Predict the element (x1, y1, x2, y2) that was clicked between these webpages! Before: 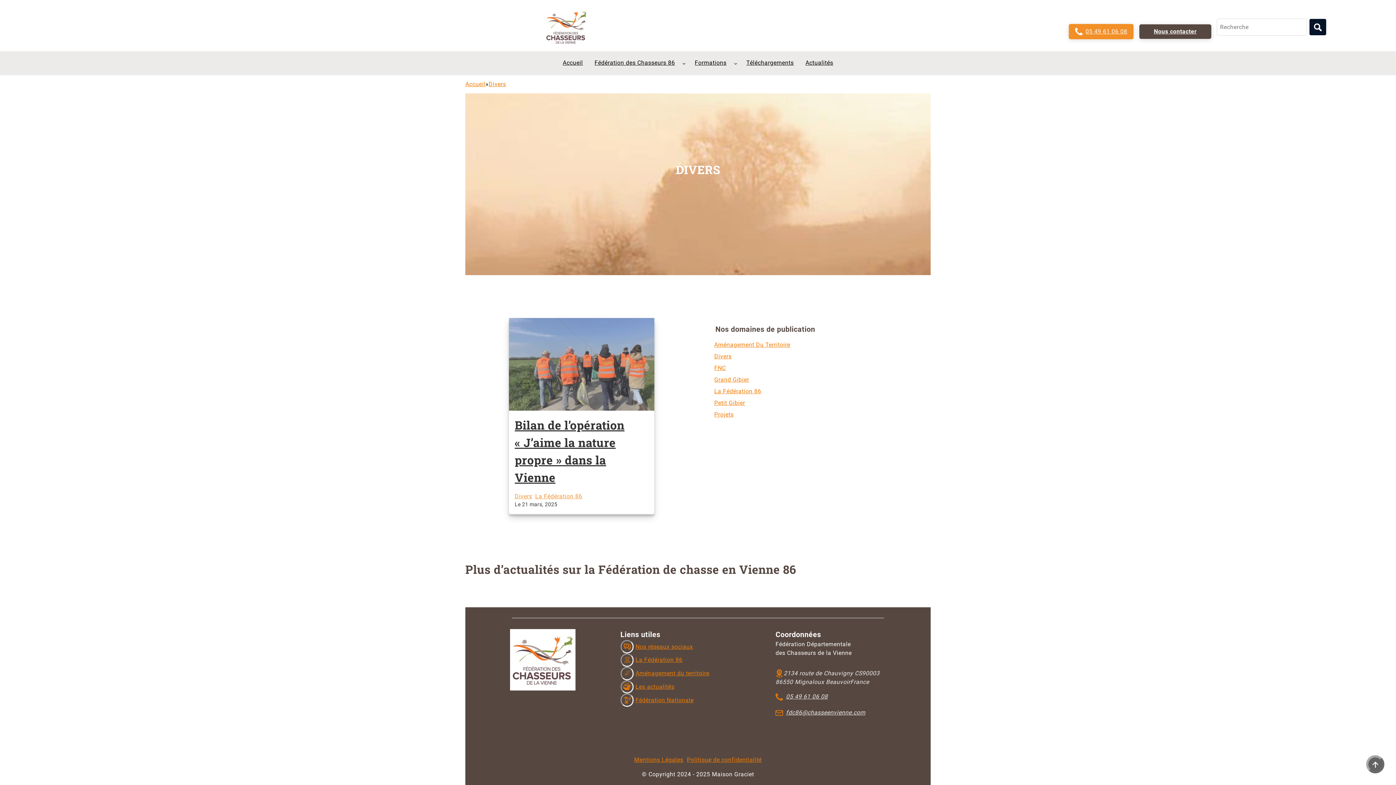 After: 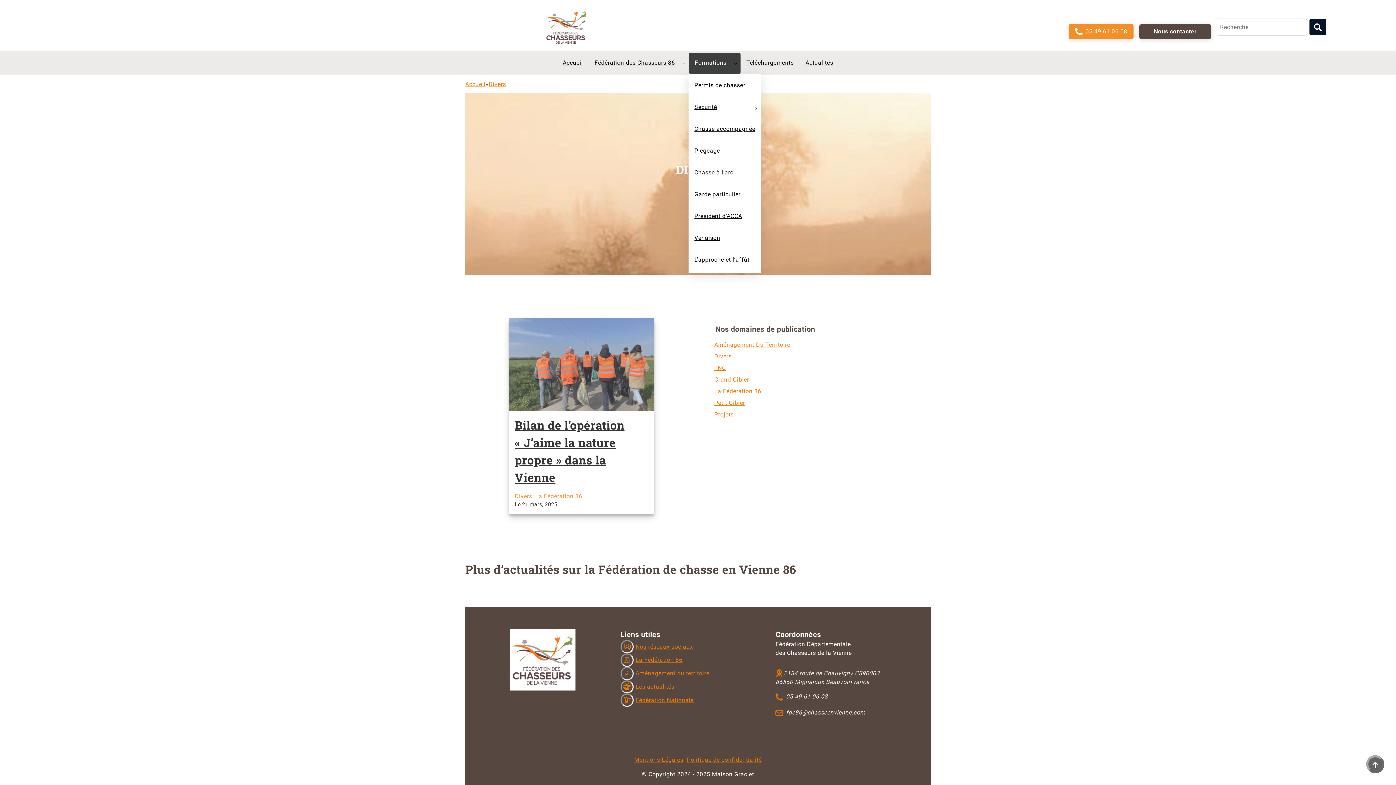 Action: bbox: (734, 61, 737, 65) label: Sous-menu Formations